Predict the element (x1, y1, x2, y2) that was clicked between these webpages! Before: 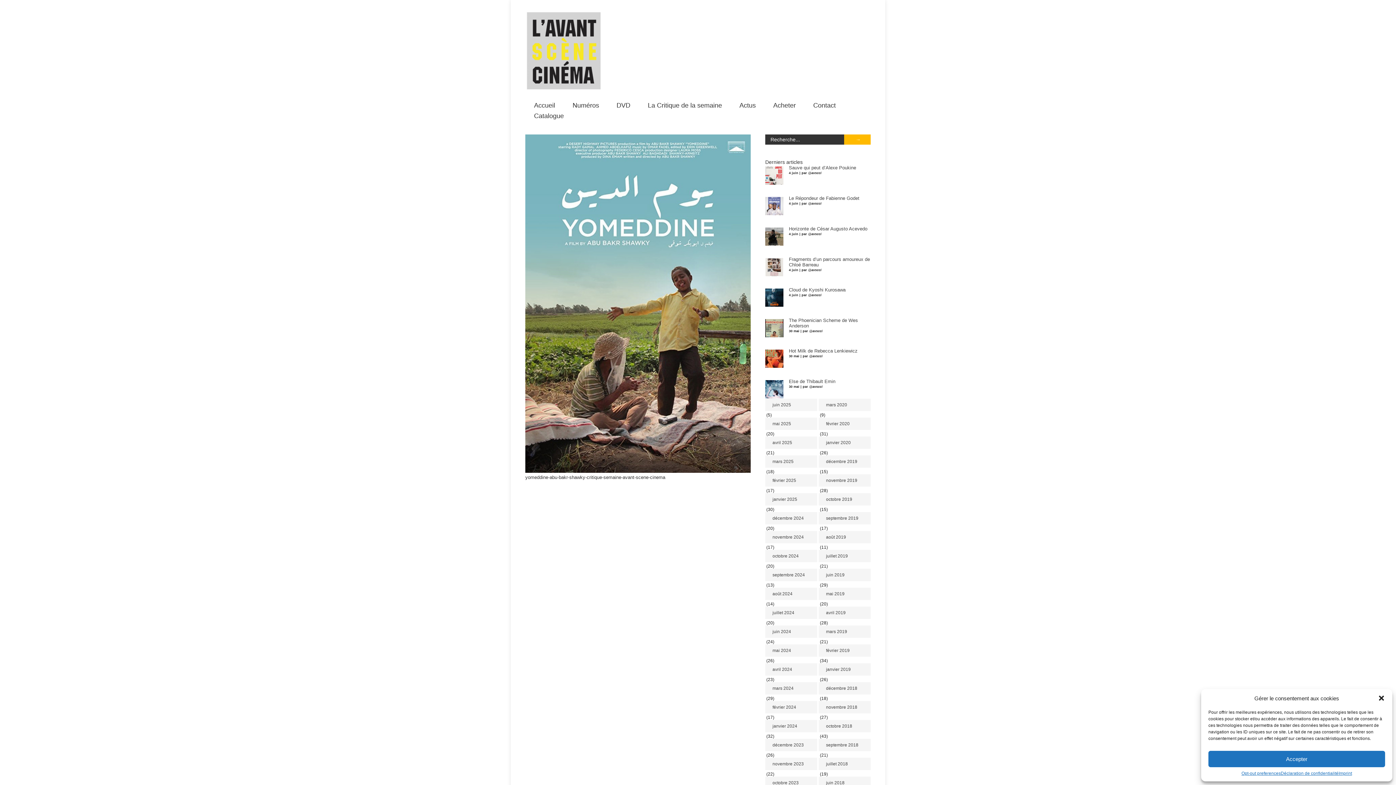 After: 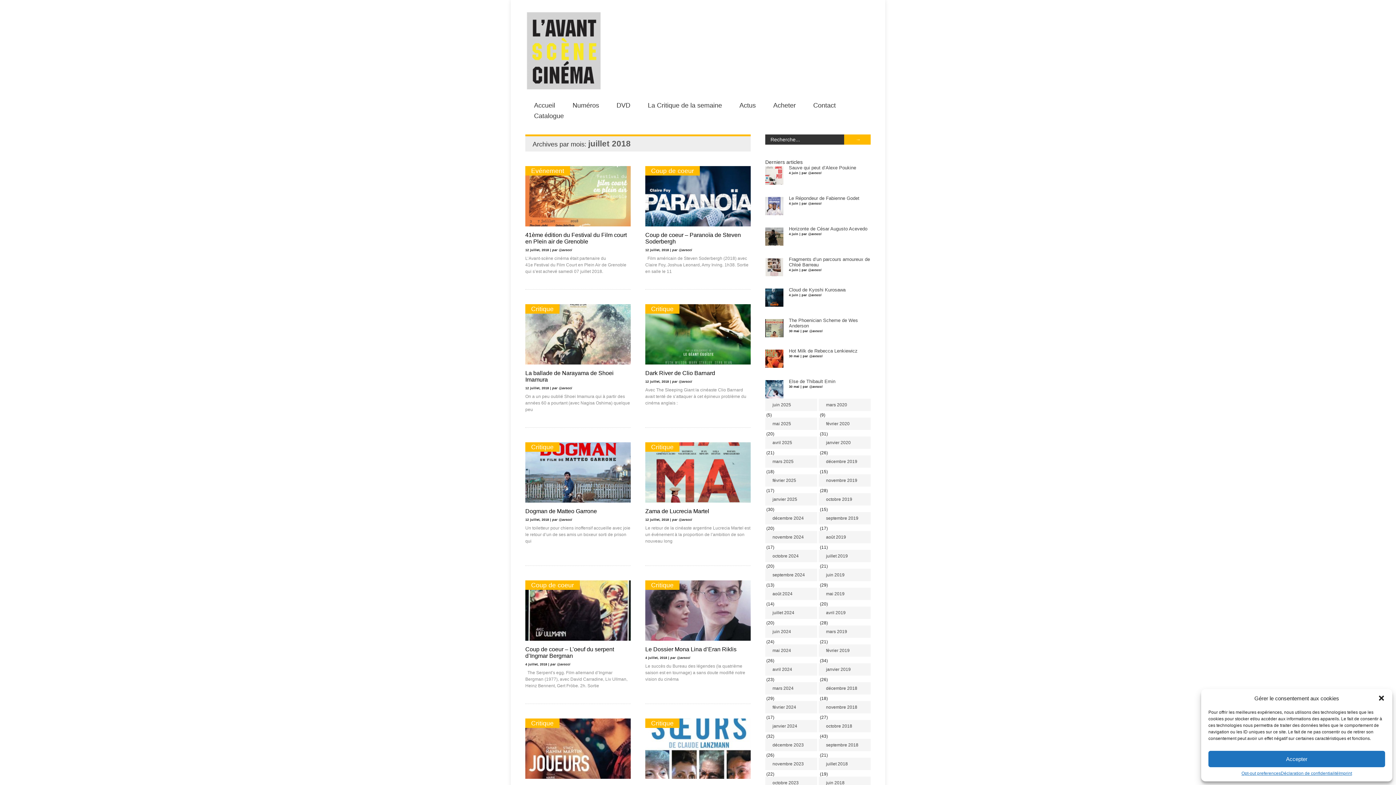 Action: bbox: (818, 758, 871, 770) label: juillet 2018